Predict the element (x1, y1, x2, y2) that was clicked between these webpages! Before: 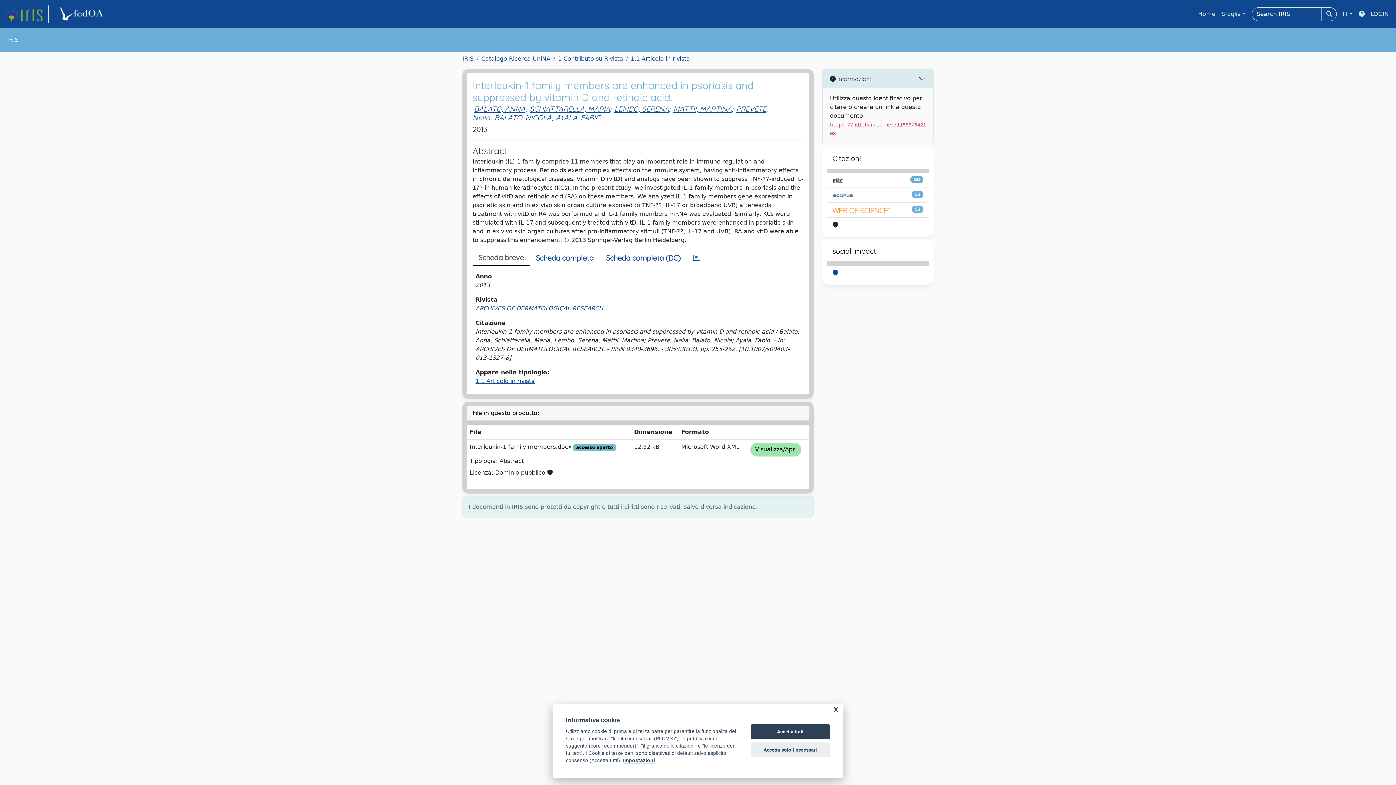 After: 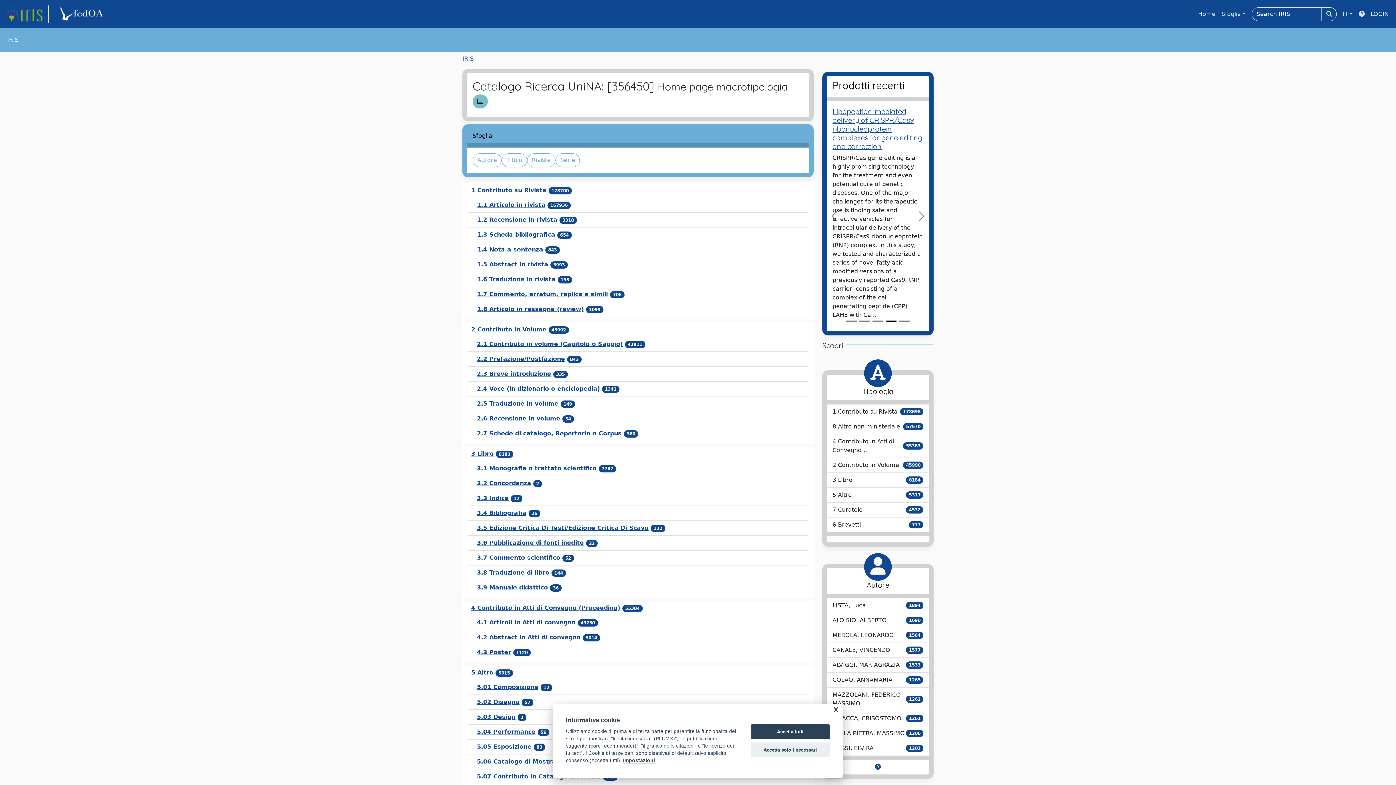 Action: label: Catalogo Ricerca UniNA bbox: (481, 55, 550, 62)